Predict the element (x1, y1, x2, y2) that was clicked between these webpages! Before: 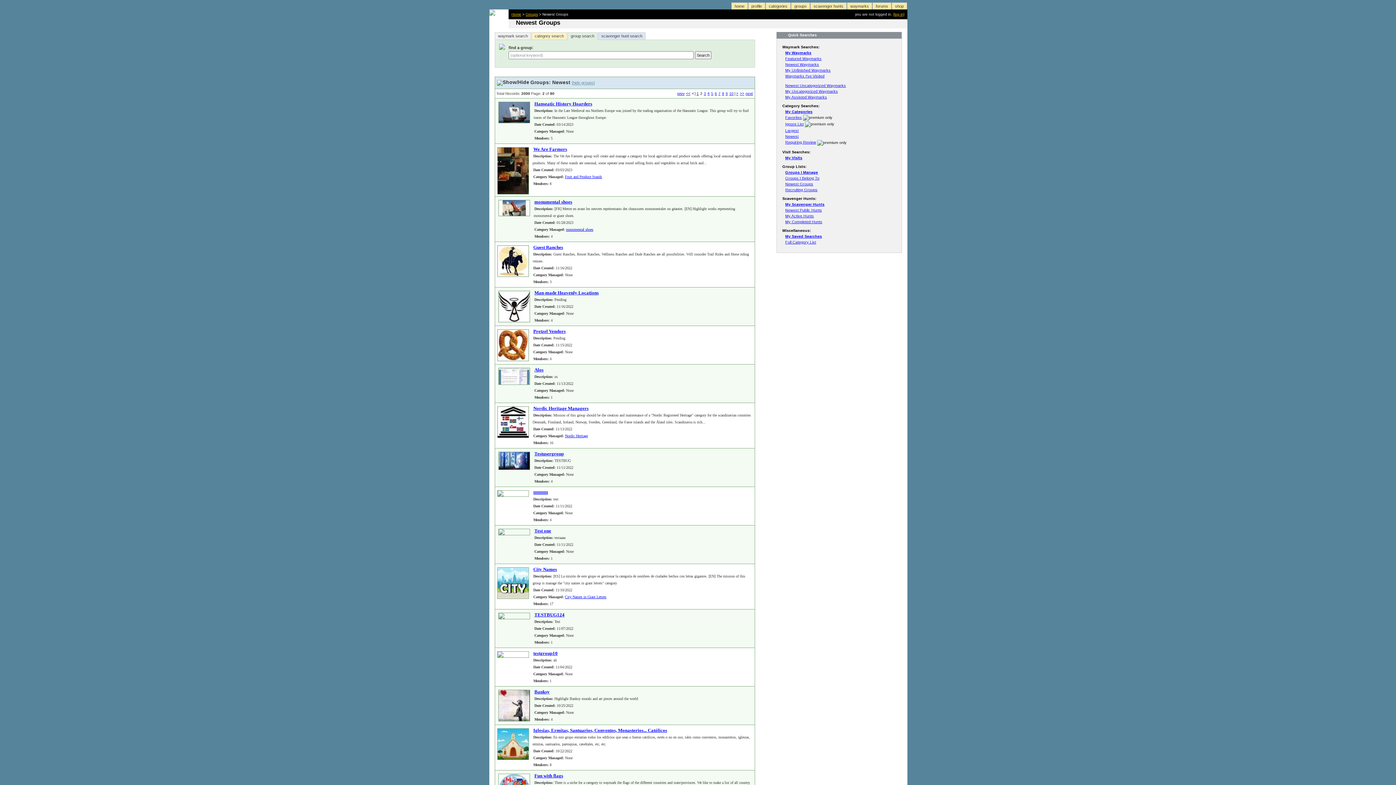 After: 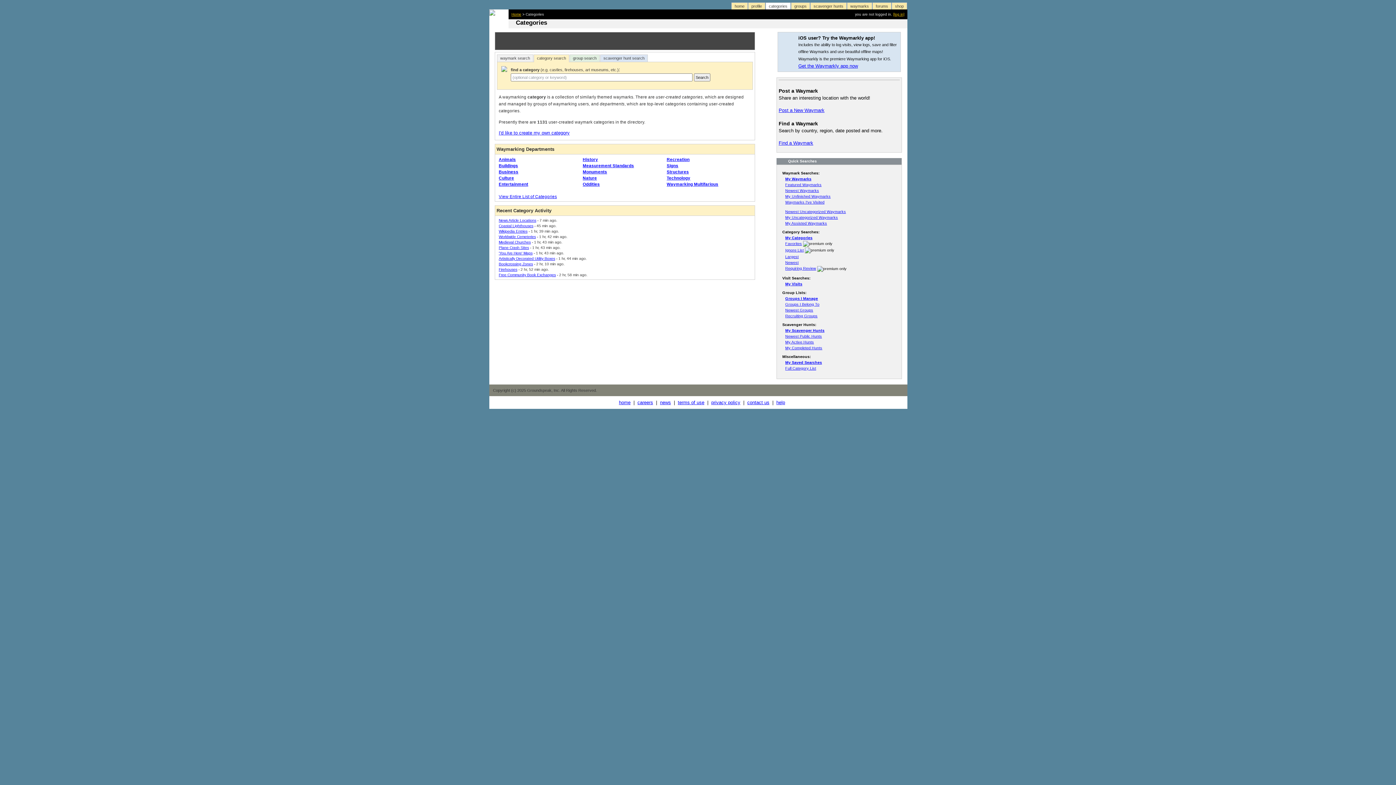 Action: label: categories bbox: (765, 2, 790, 9)